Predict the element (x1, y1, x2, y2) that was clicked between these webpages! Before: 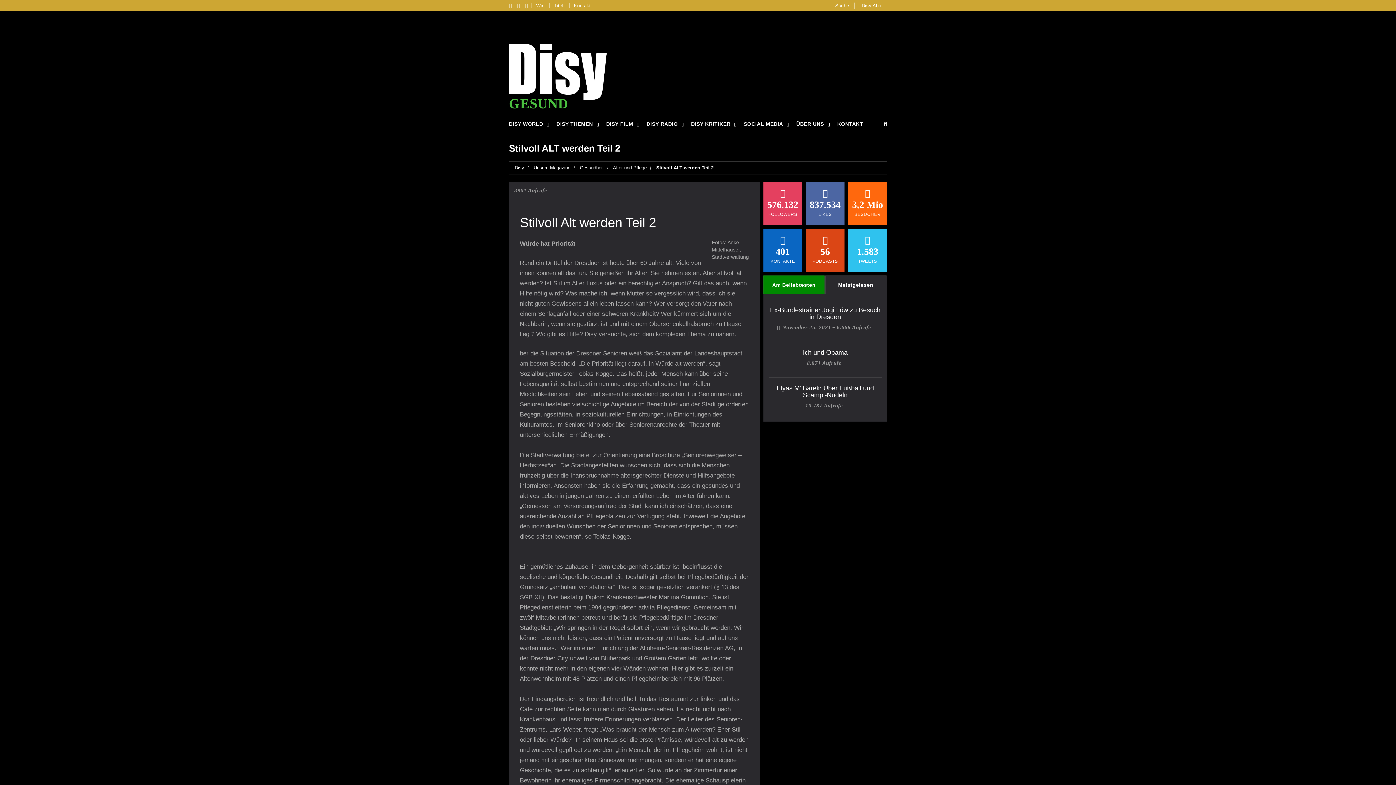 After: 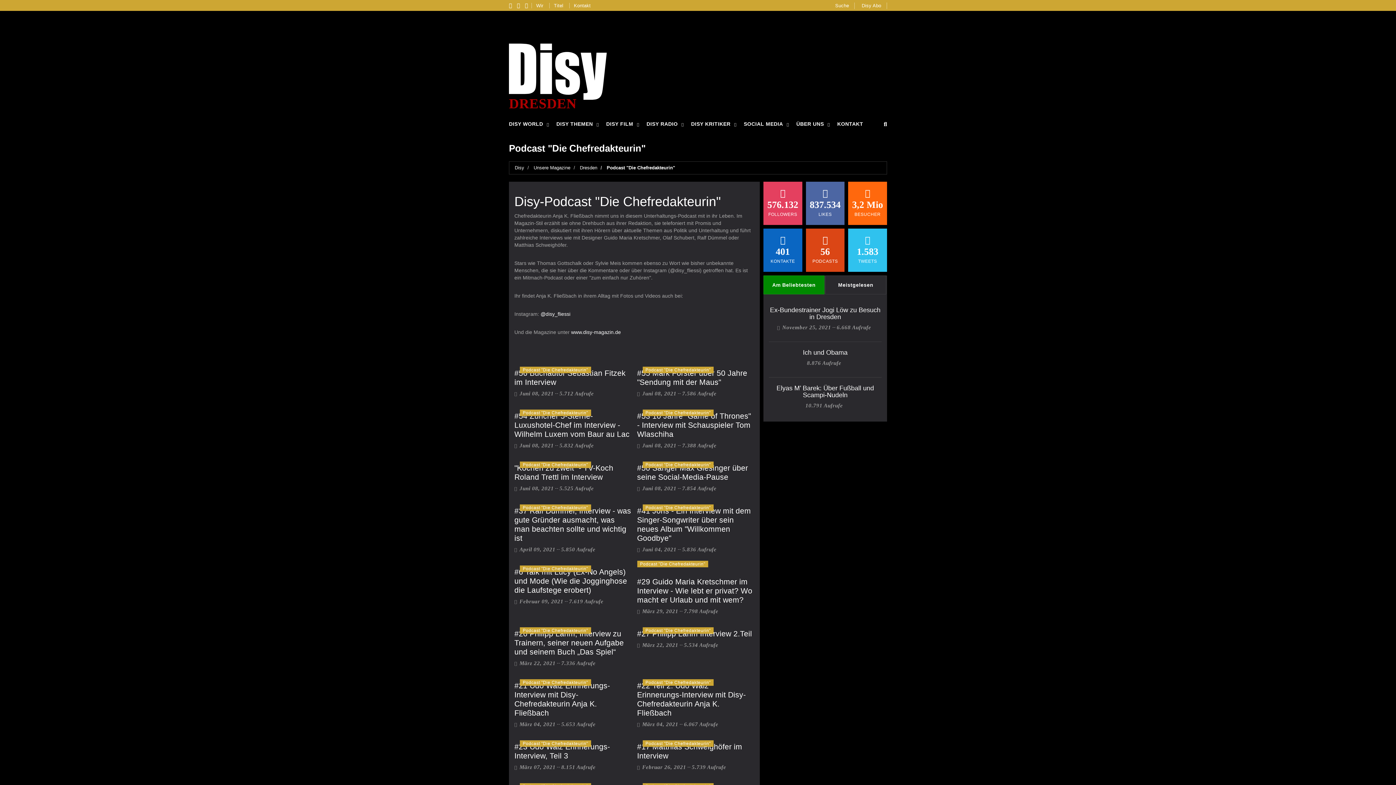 Action: bbox: (646, 114, 691, 133) label: DISY RADIO